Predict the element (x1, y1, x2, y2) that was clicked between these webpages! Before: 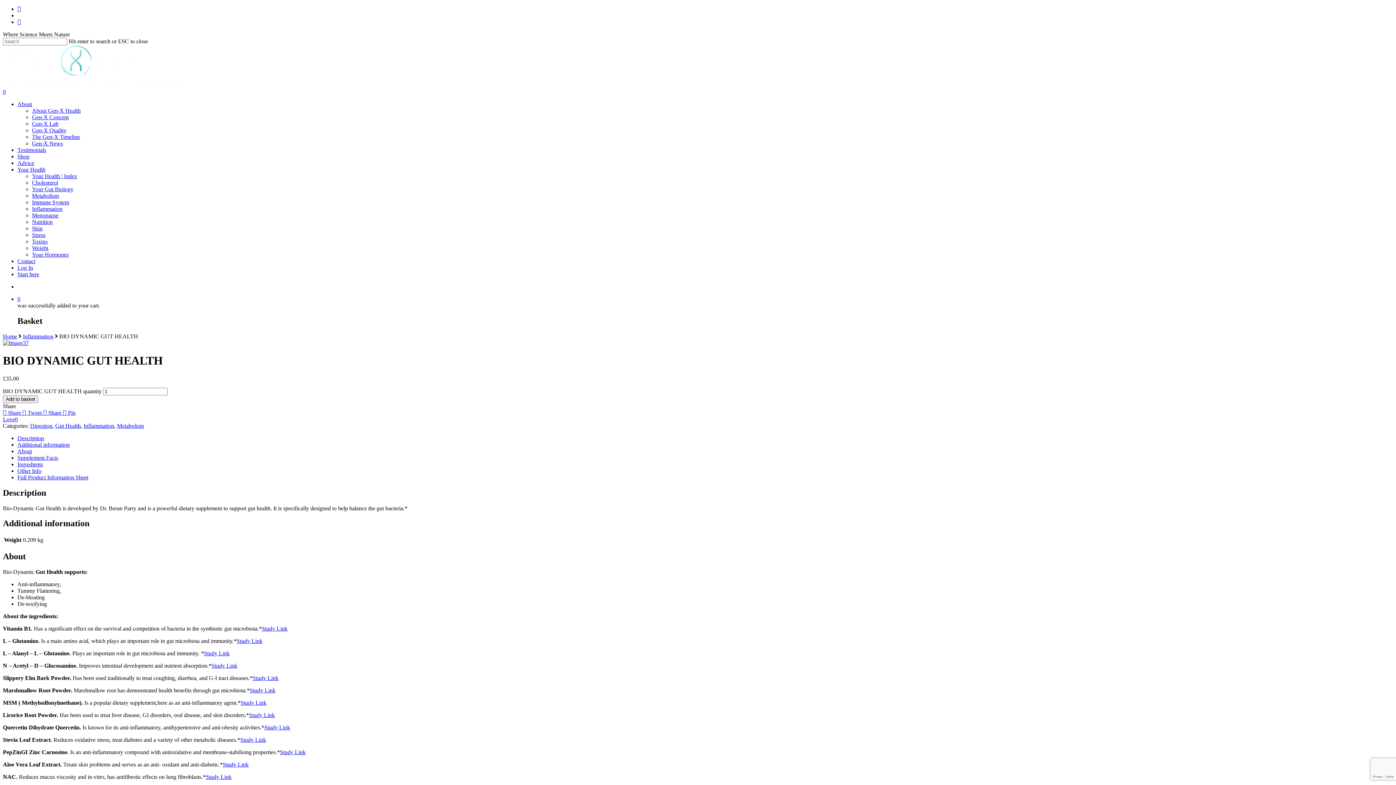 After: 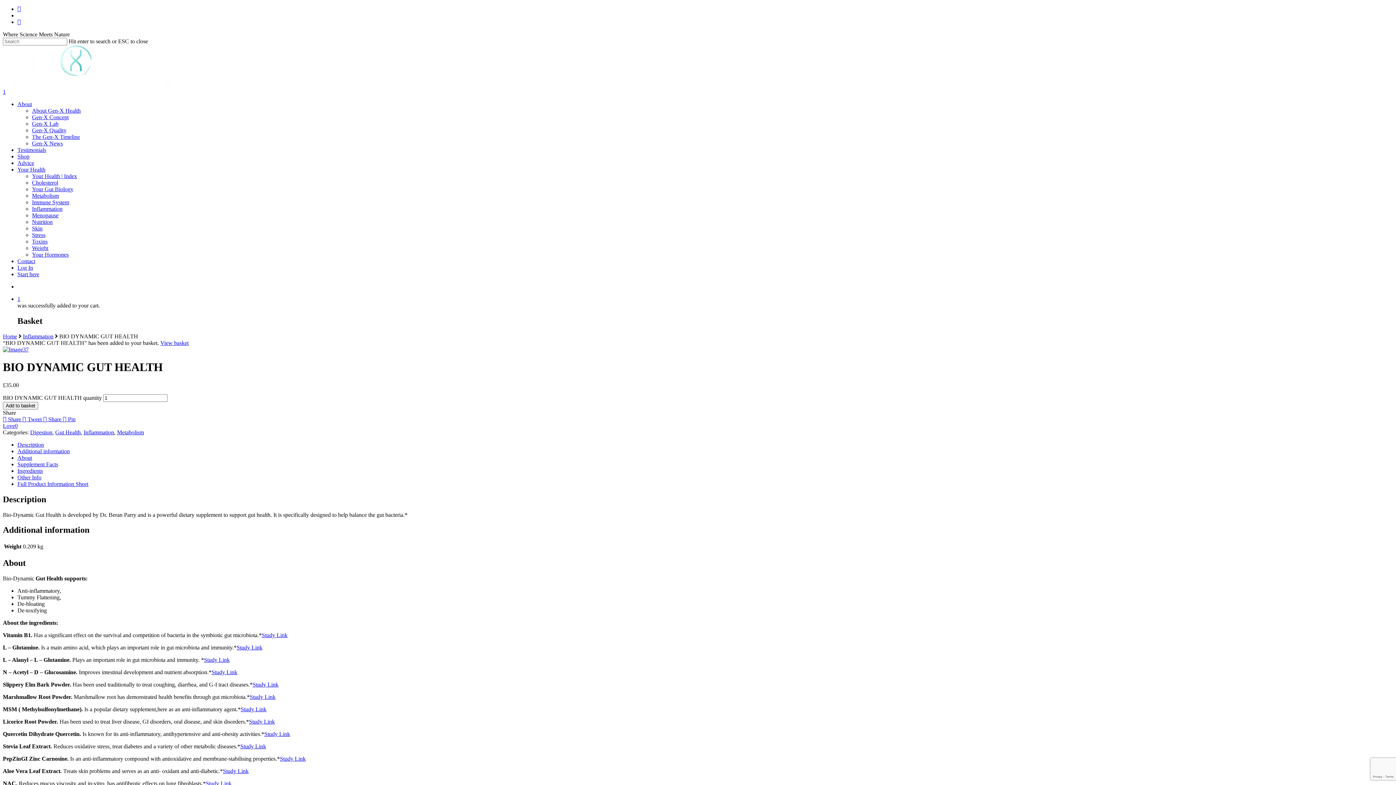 Action: bbox: (2, 395, 38, 403) label: Add to basket